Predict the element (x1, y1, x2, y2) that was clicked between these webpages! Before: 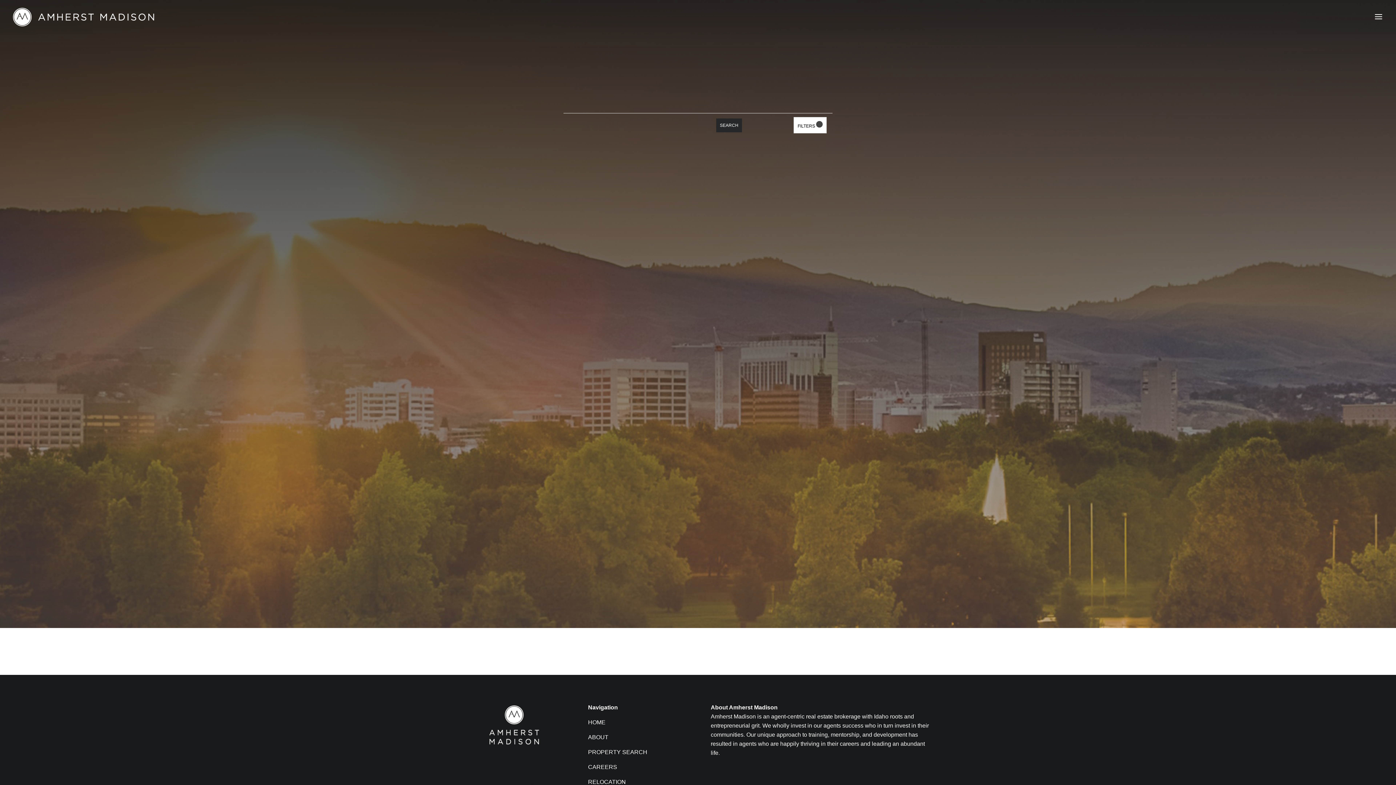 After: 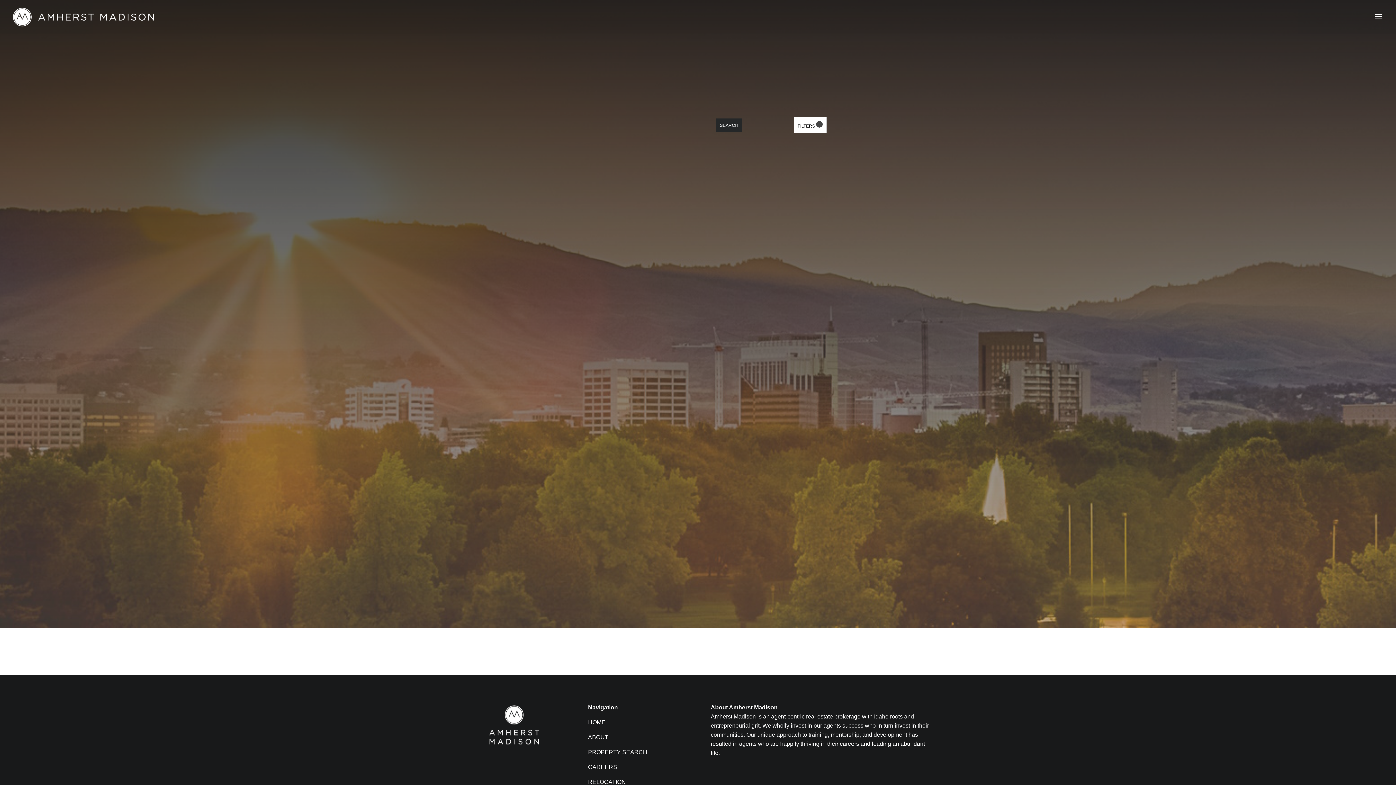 Action: label: PROPERTY SEARCH bbox: (588, 749, 647, 755)